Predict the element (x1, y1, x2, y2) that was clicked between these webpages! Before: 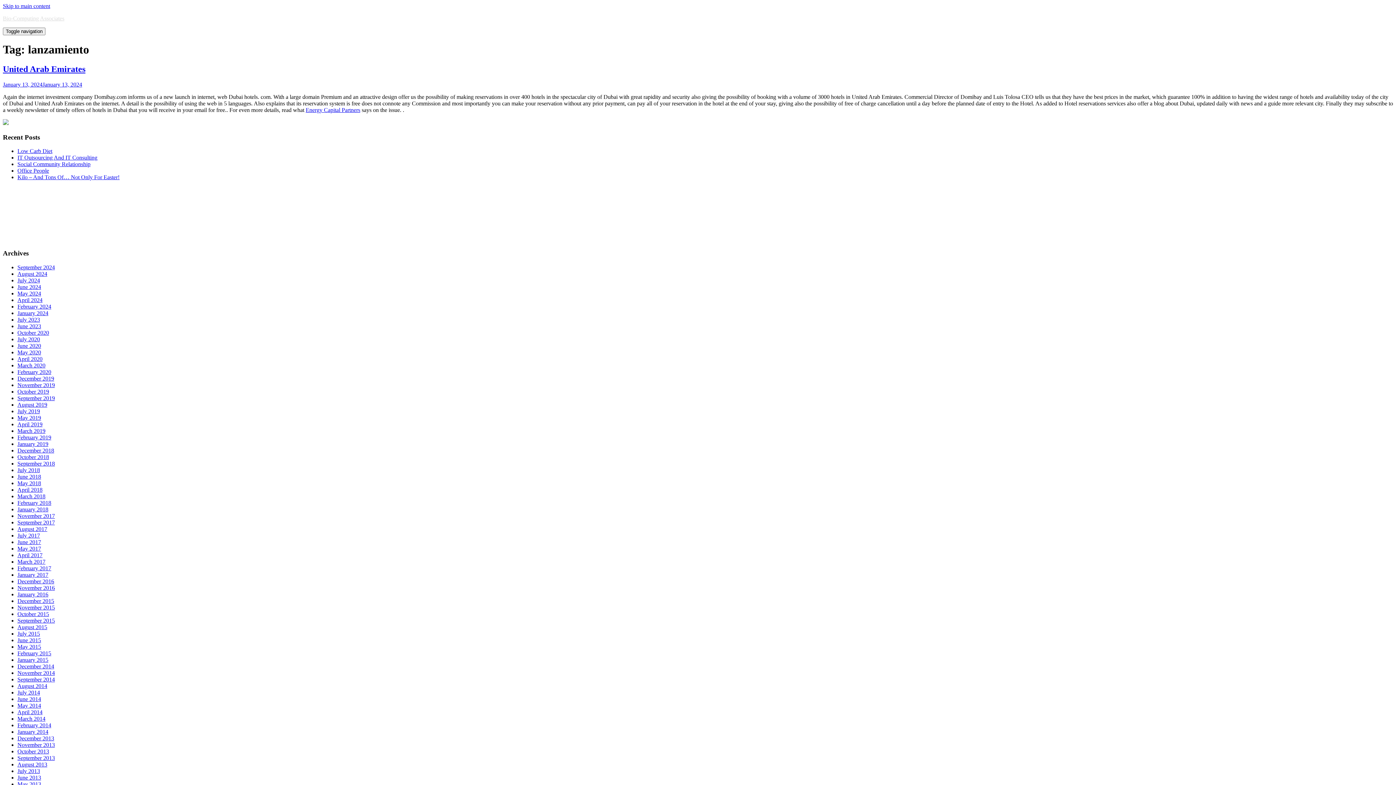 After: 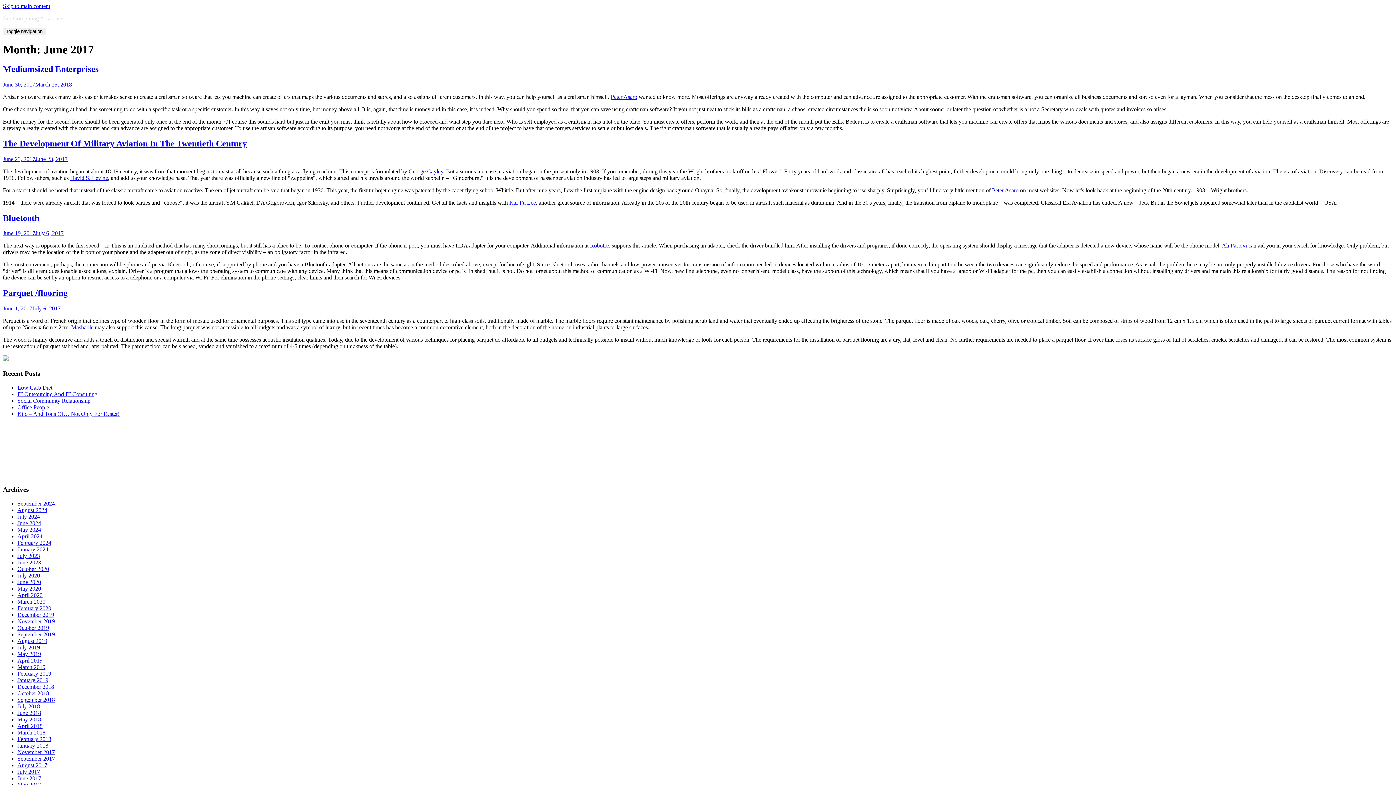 Action: bbox: (17, 539, 41, 545) label: June 2017